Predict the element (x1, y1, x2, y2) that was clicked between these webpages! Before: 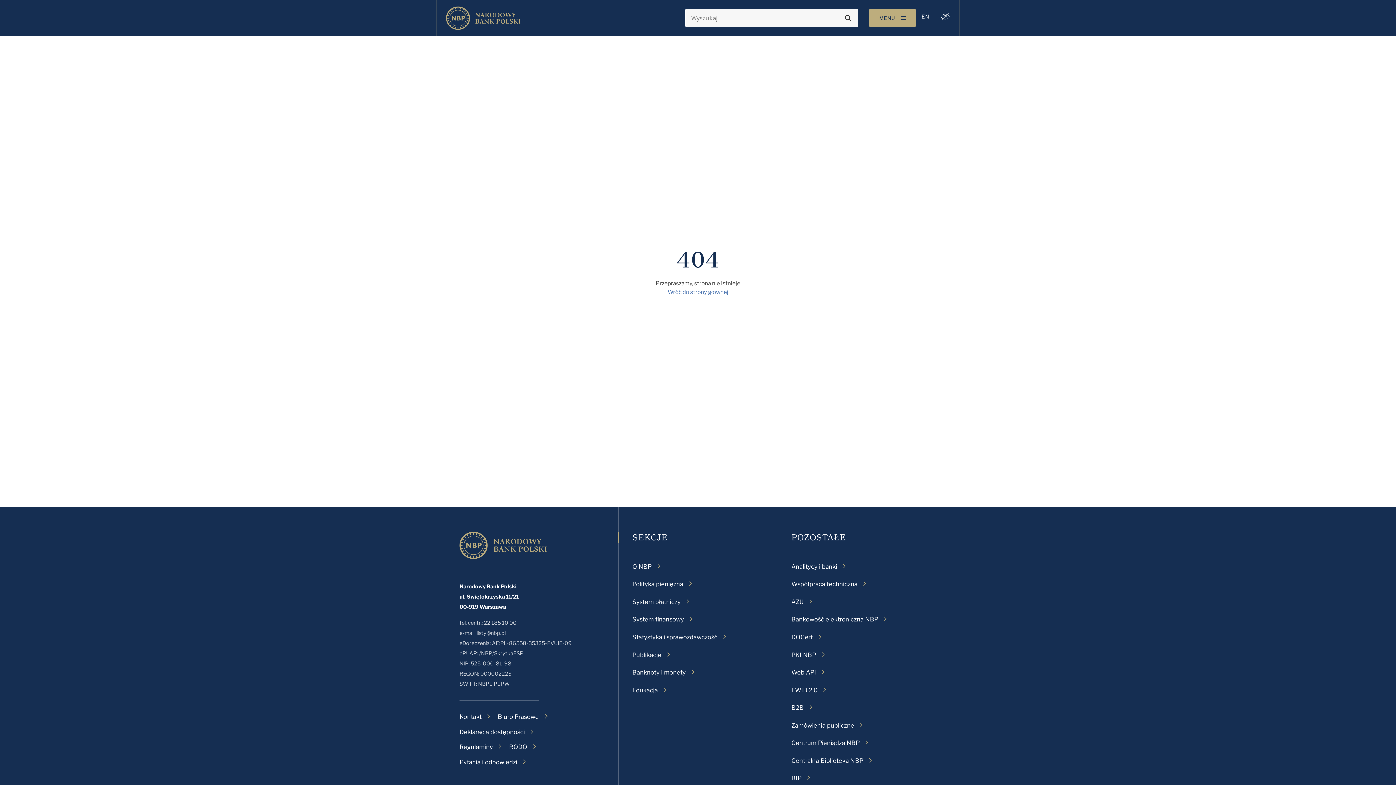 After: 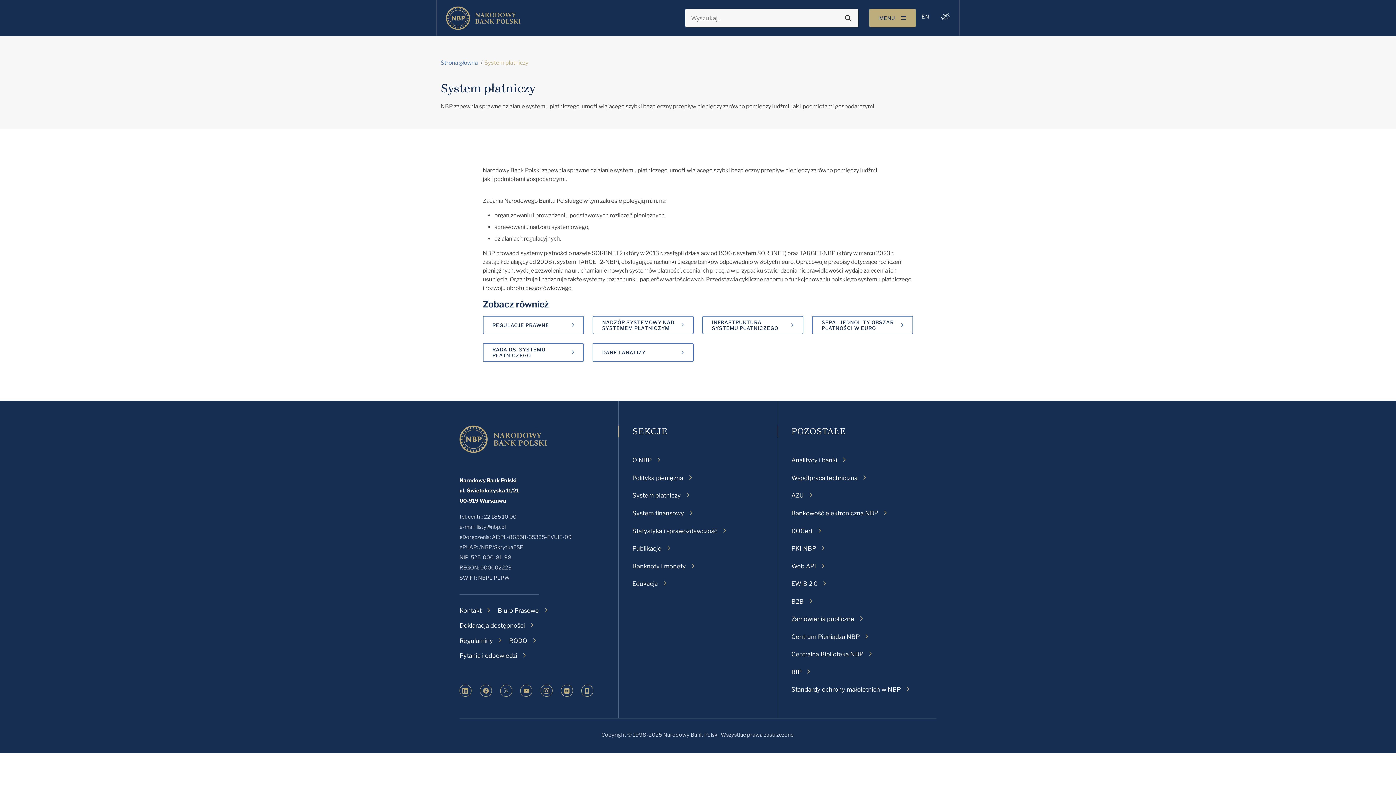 Action: label: System płatniczy bbox: (632, 597, 689, 606)